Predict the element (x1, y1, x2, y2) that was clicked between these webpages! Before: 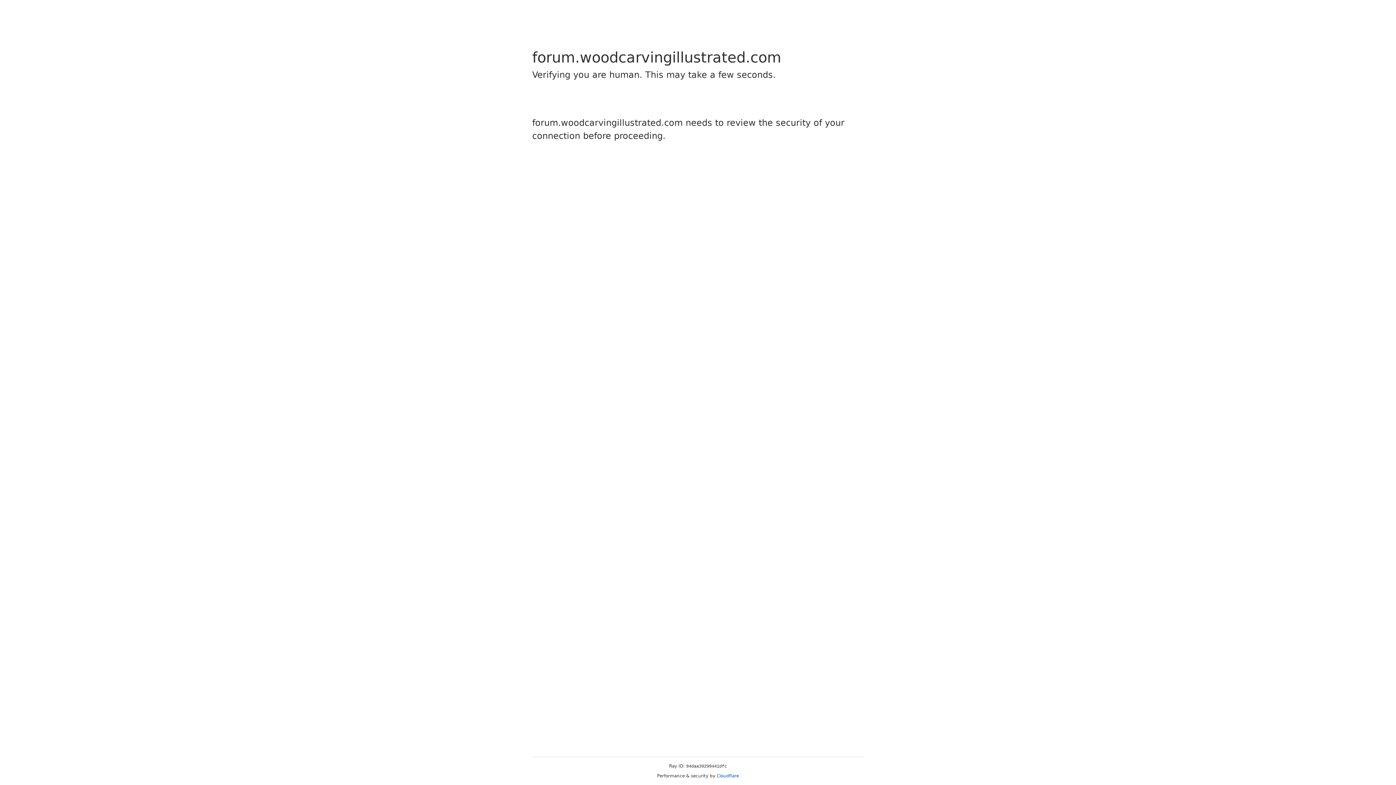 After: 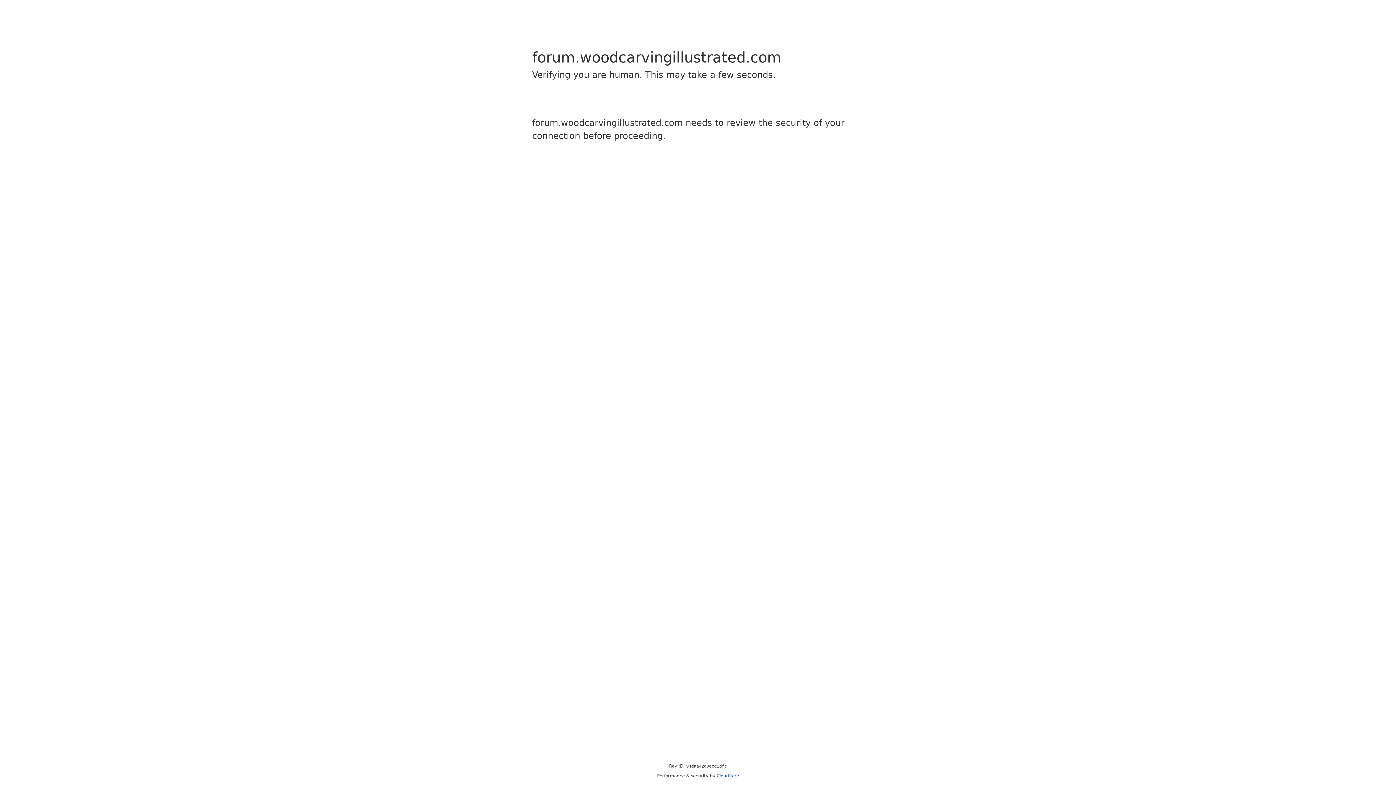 Action: bbox: (716, 773, 739, 778) label: Cloudflare